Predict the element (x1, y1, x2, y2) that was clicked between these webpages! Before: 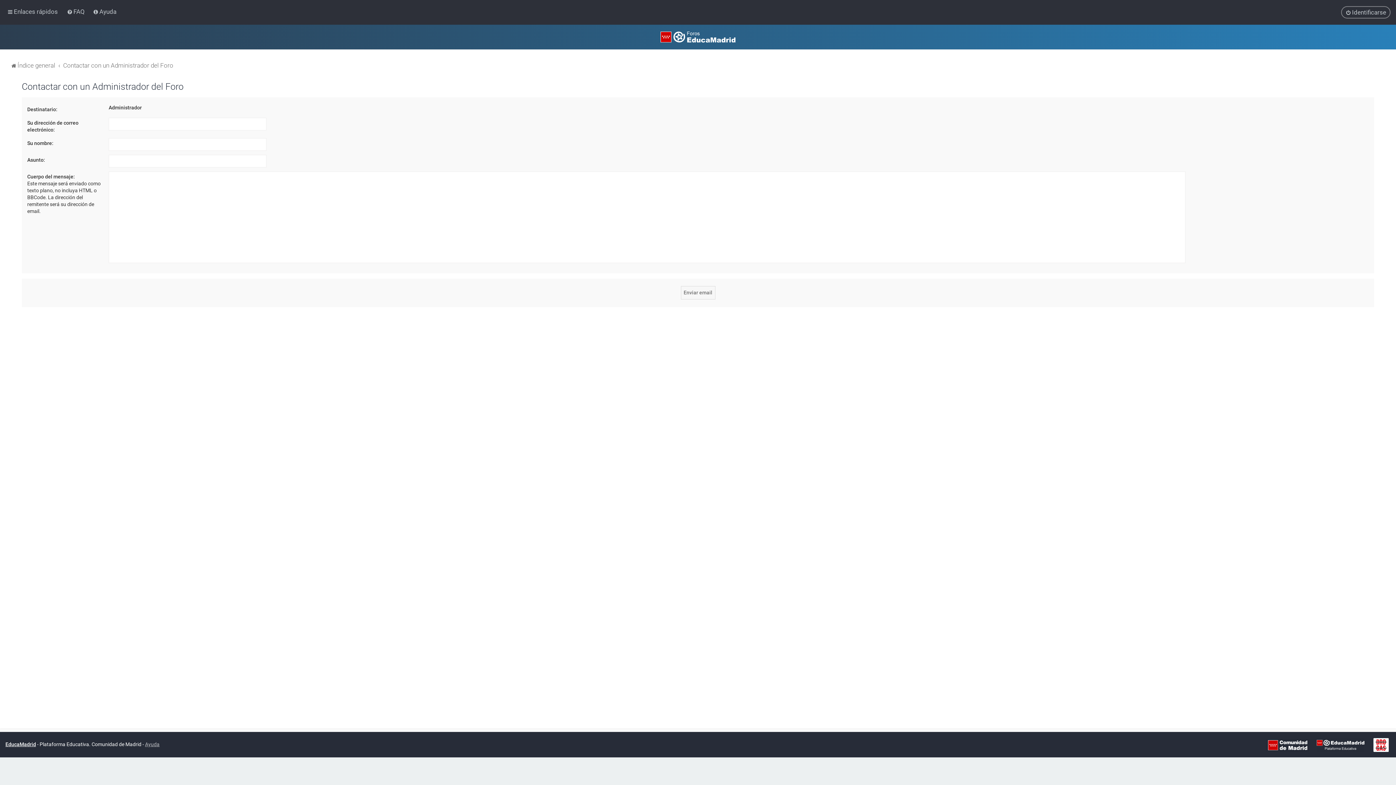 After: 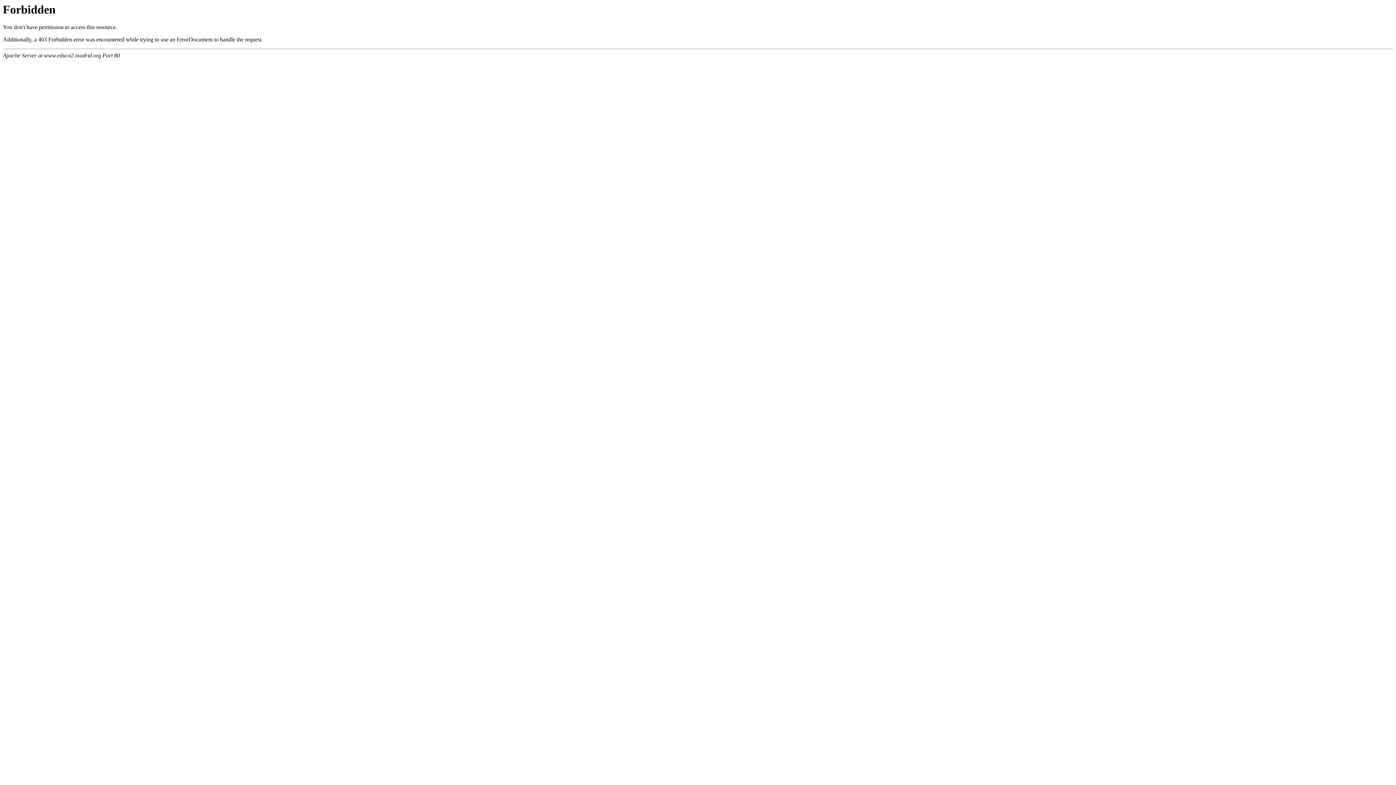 Action: bbox: (1317, 738, 1364, 752)